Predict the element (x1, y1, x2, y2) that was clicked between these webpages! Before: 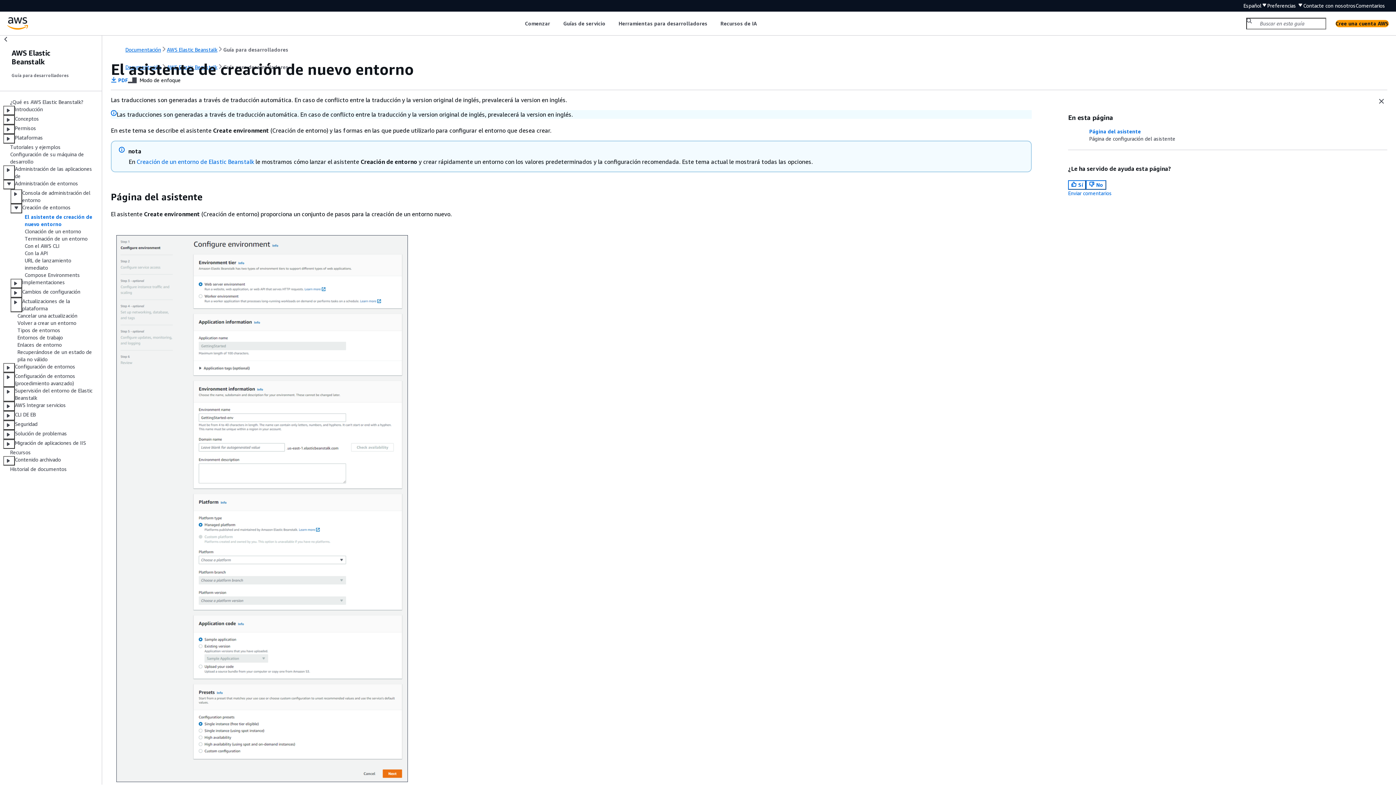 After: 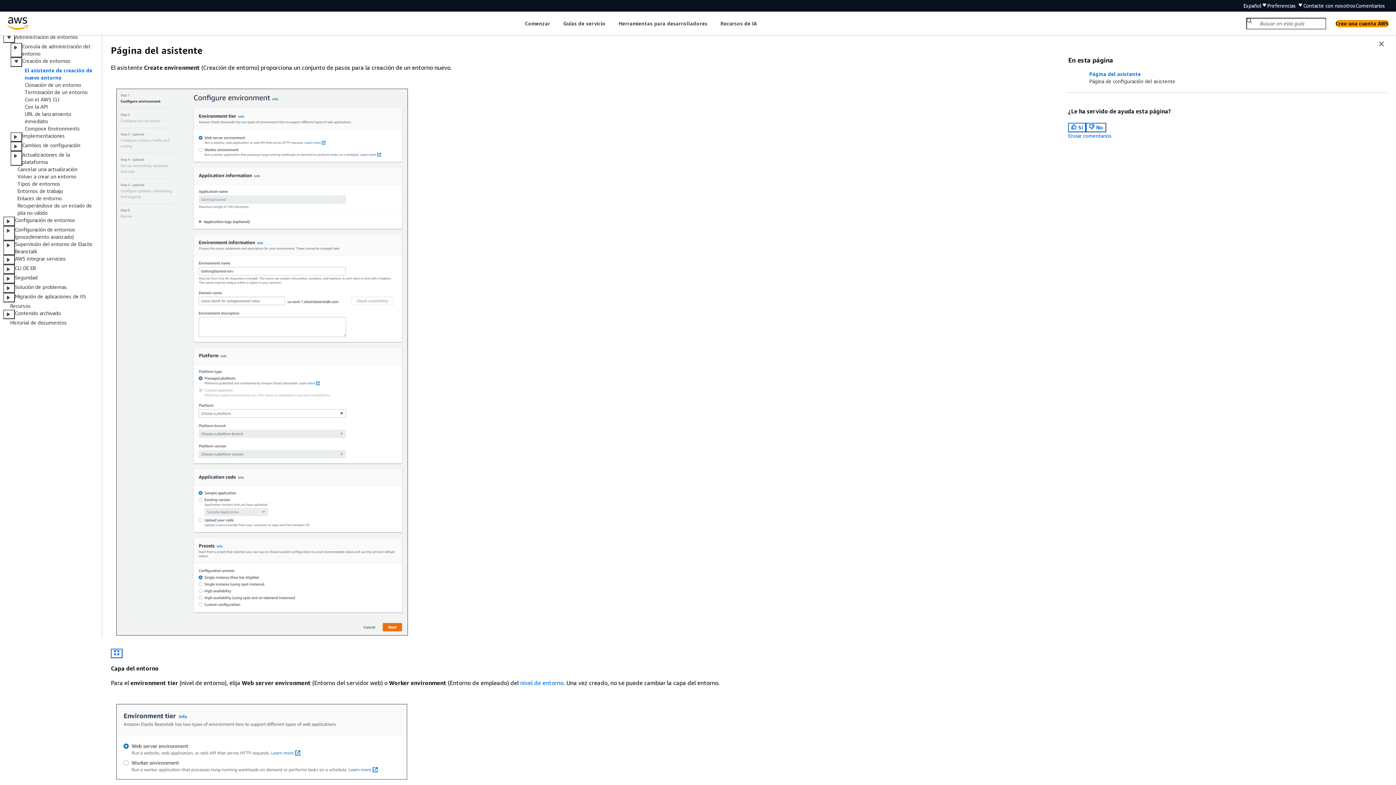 Action: label: Página del asistente bbox: (1083, 128, 1387, 135)